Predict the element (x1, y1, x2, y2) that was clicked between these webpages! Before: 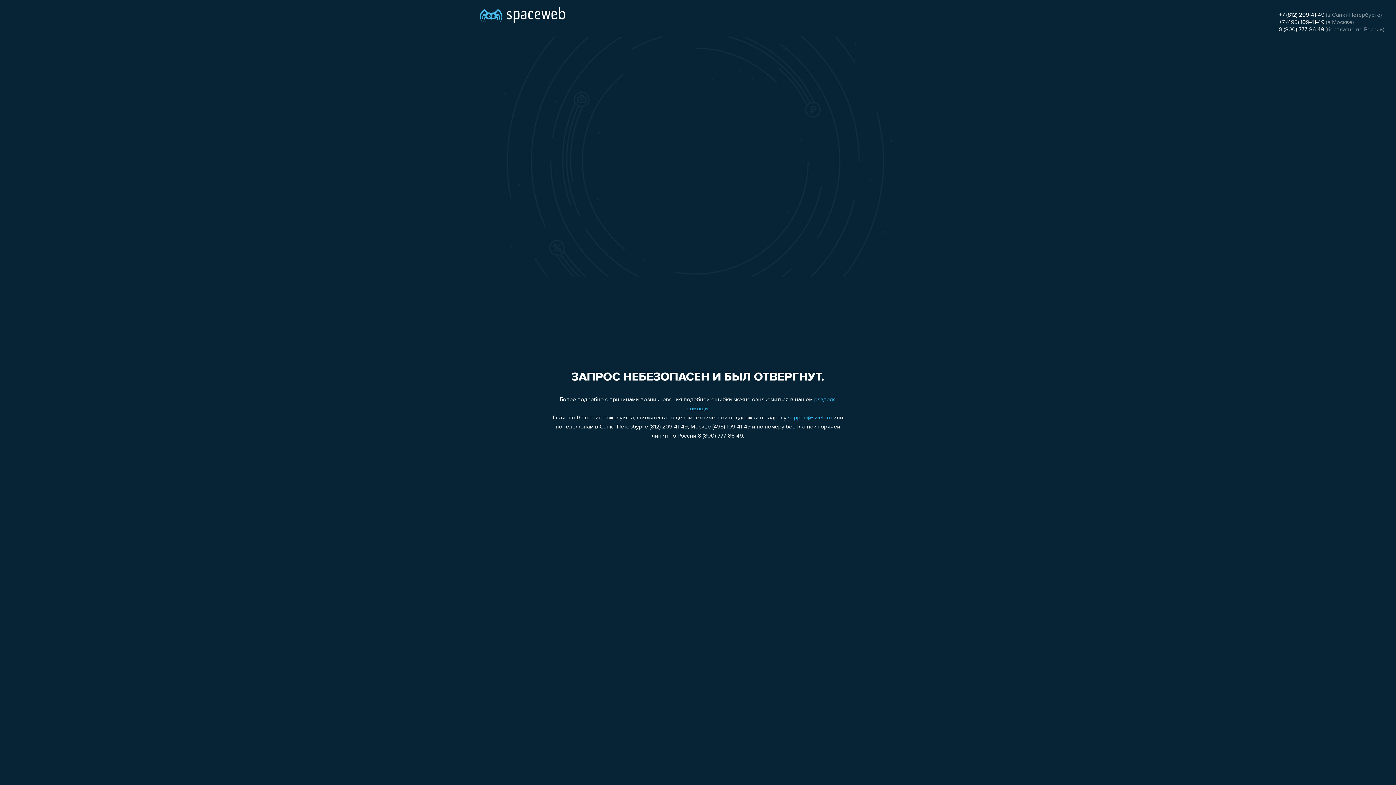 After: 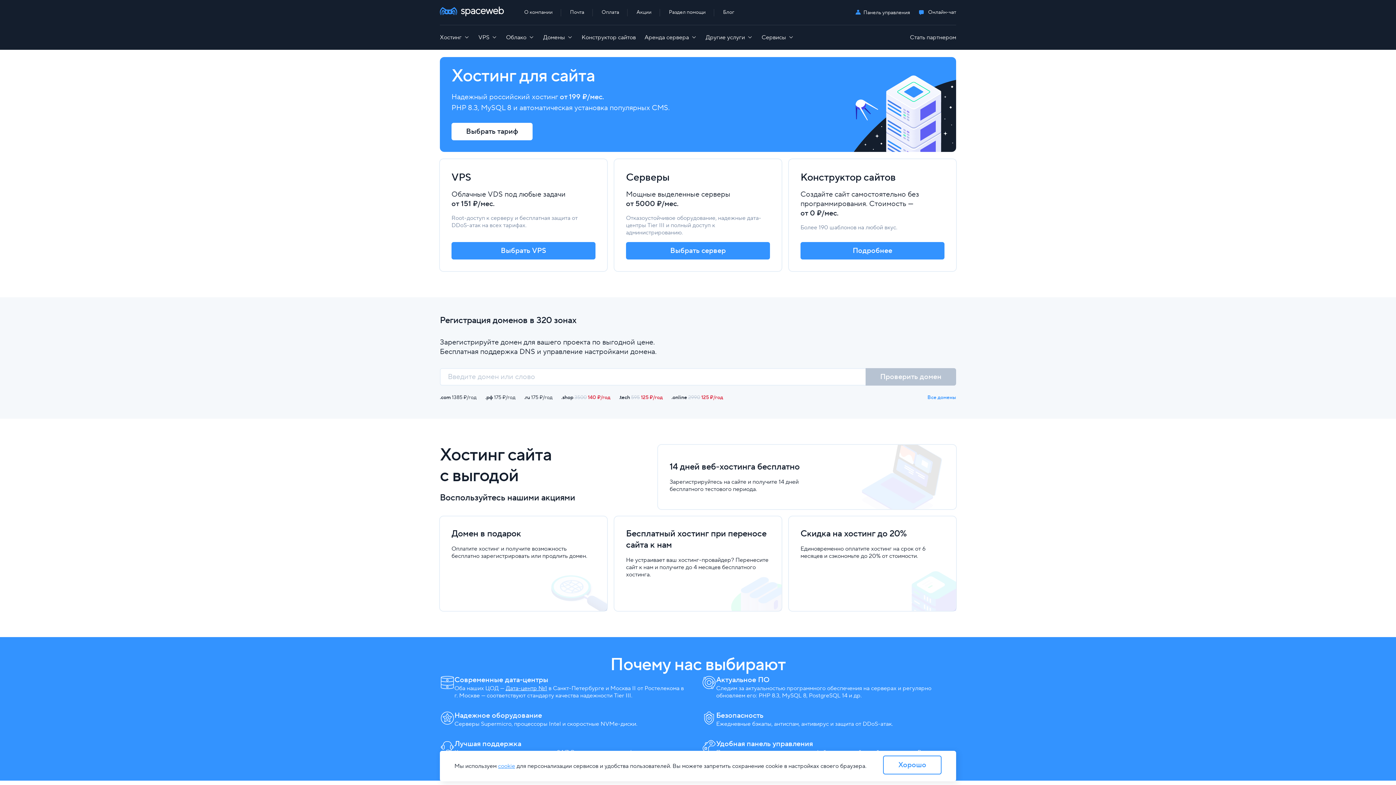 Action: bbox: (480, 0, 565, 25)